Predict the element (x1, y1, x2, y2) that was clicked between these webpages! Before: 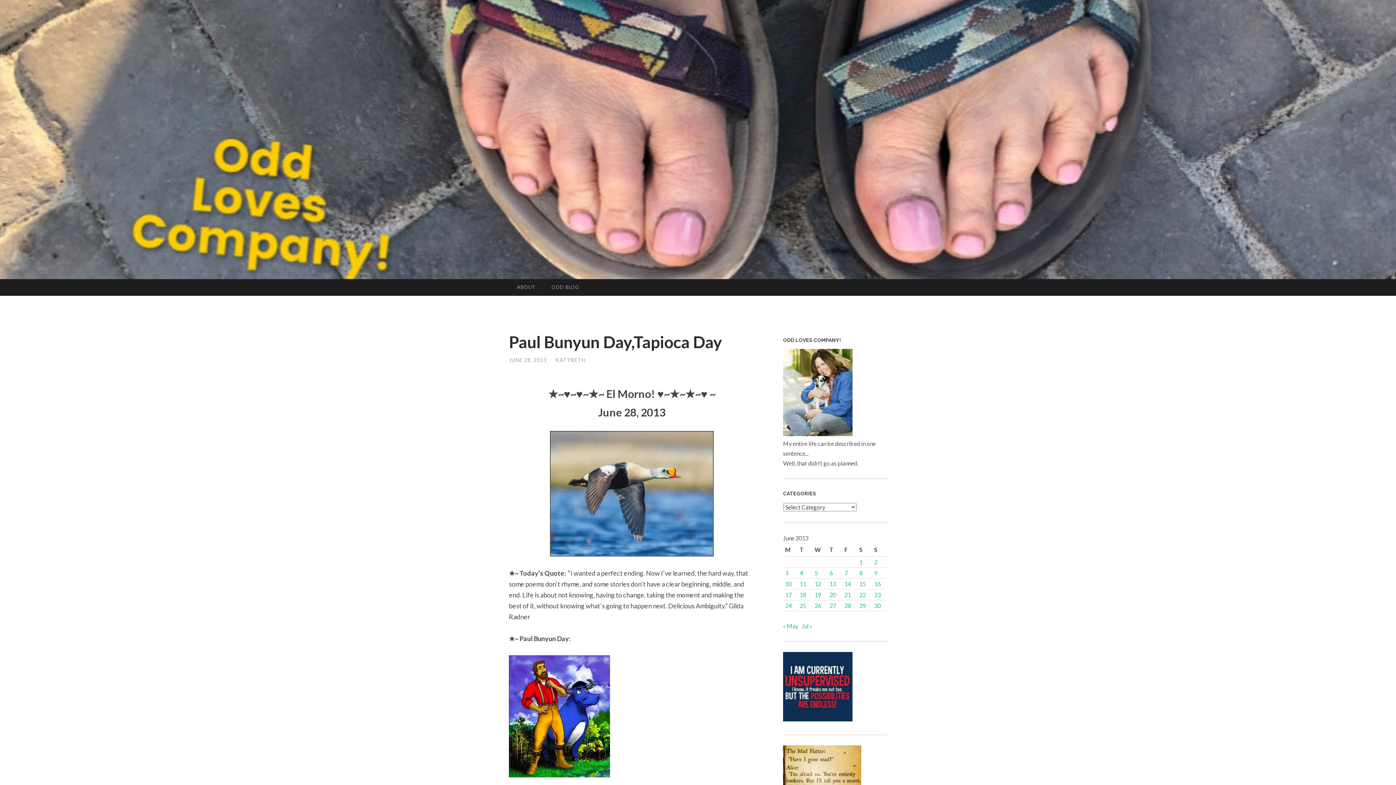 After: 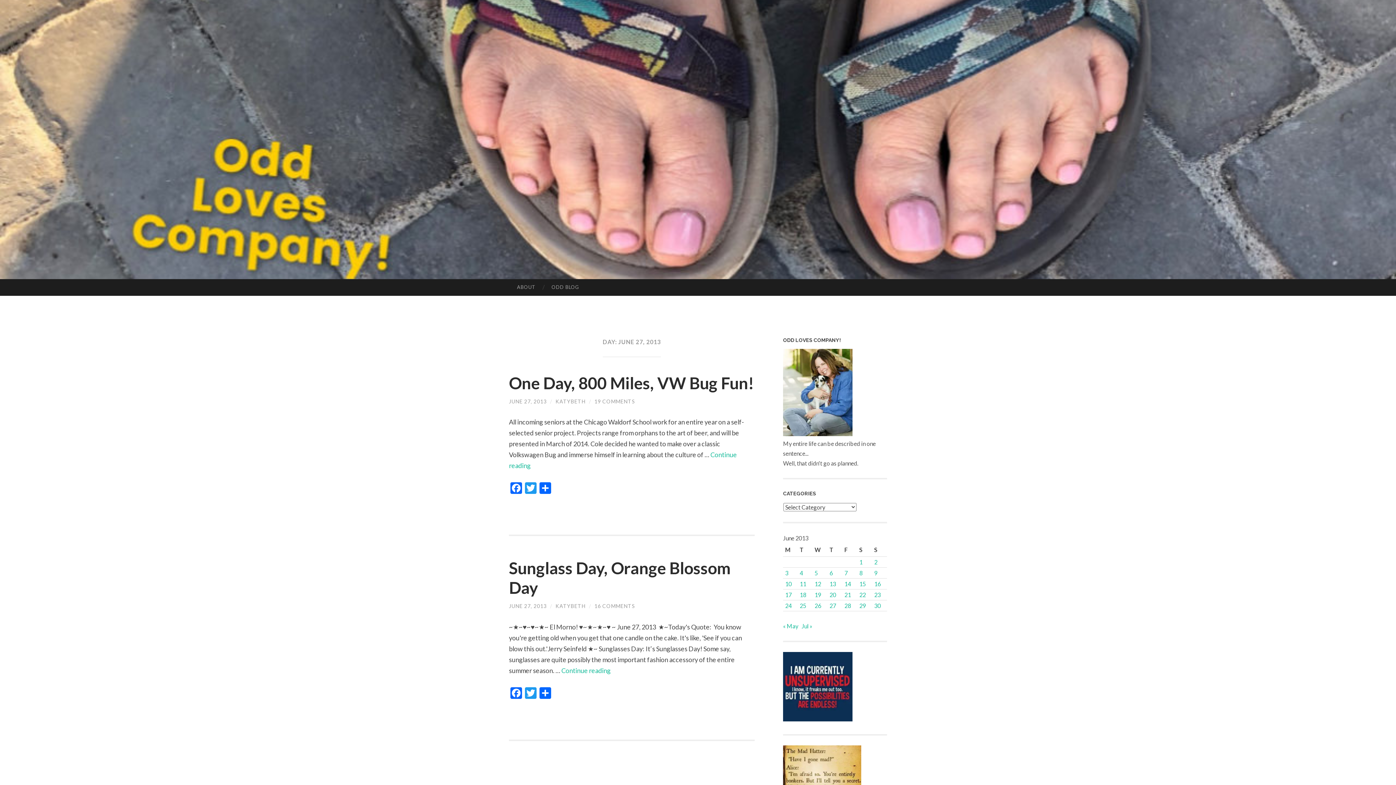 Action: label: Posts published on June 27, 2013 bbox: (829, 602, 836, 609)